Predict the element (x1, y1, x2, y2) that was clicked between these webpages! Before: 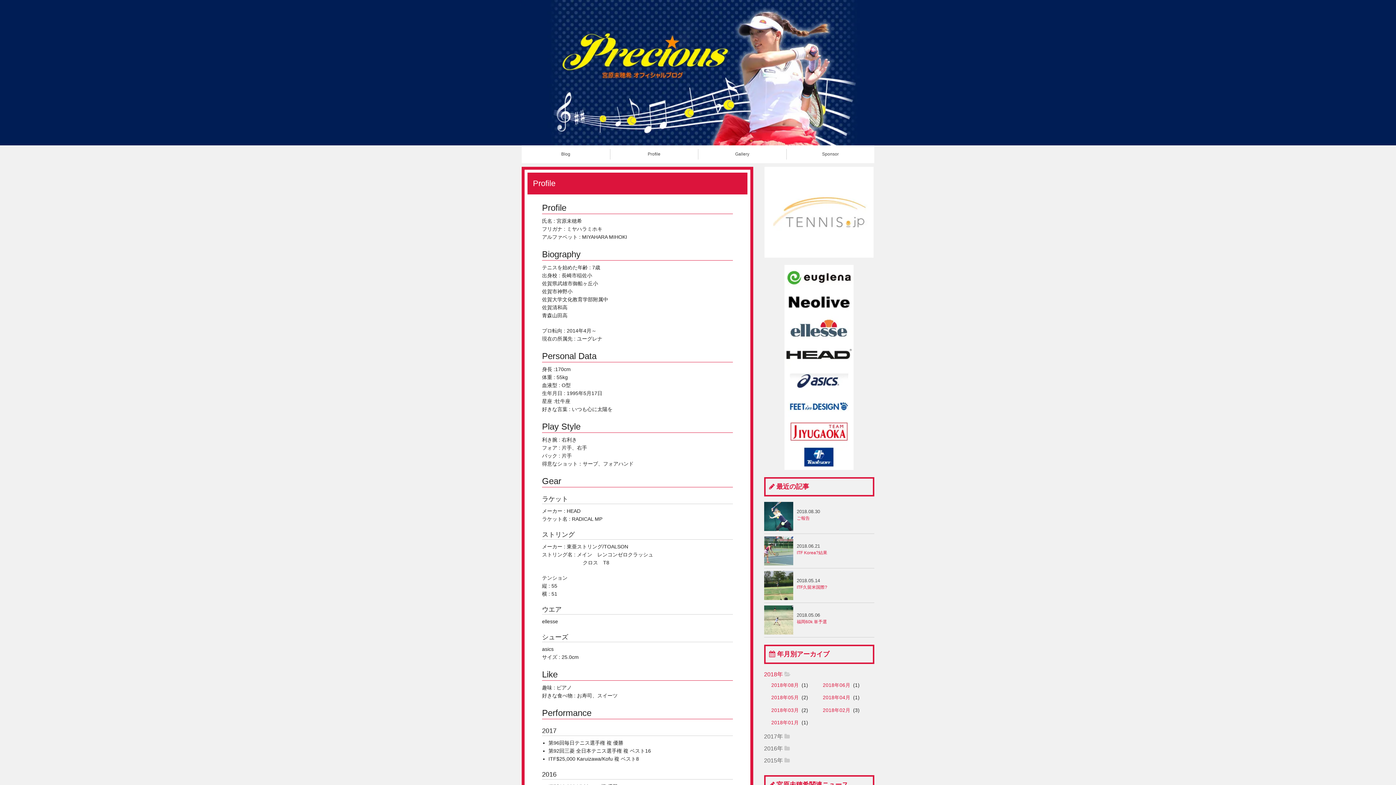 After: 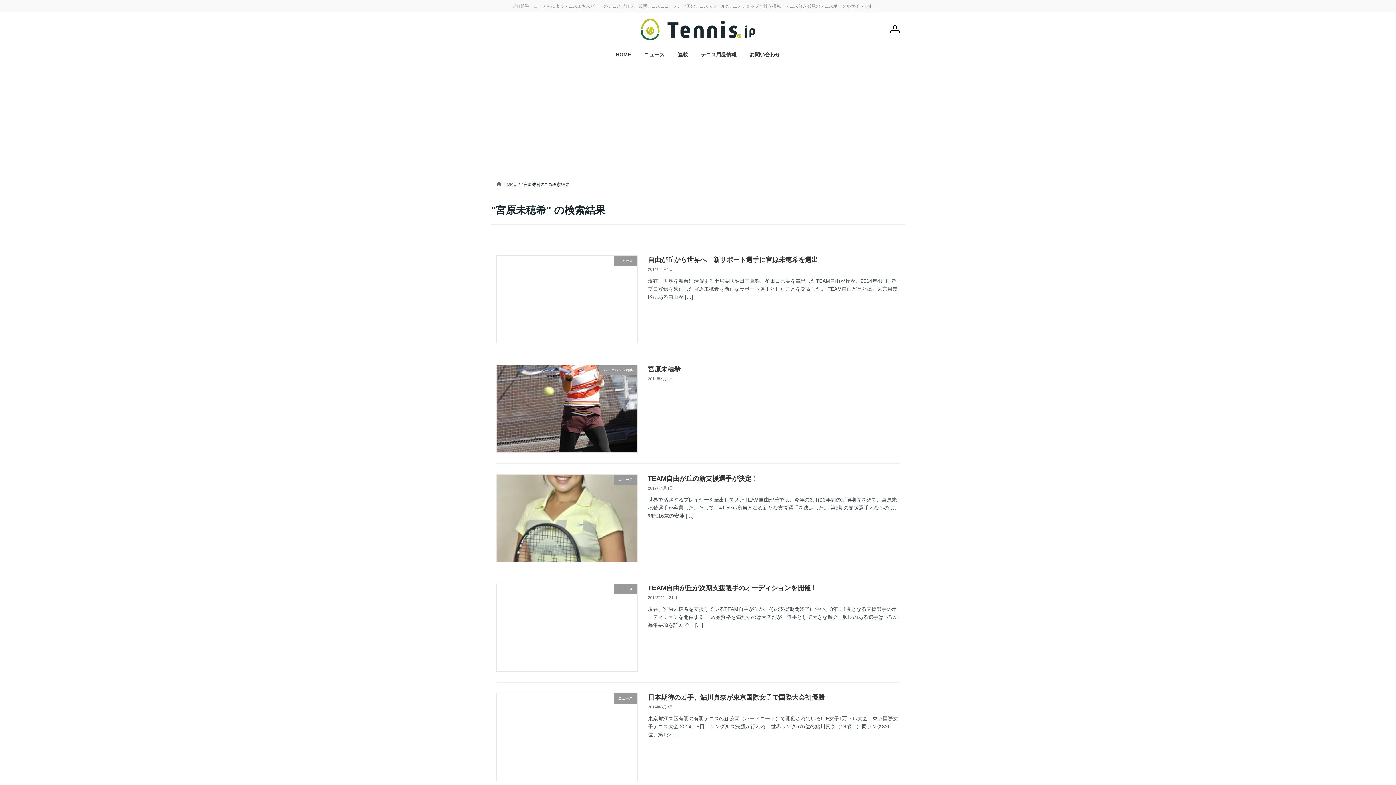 Action: bbox: (776, 781, 848, 788) label: 宮原未穂希関連ニュース